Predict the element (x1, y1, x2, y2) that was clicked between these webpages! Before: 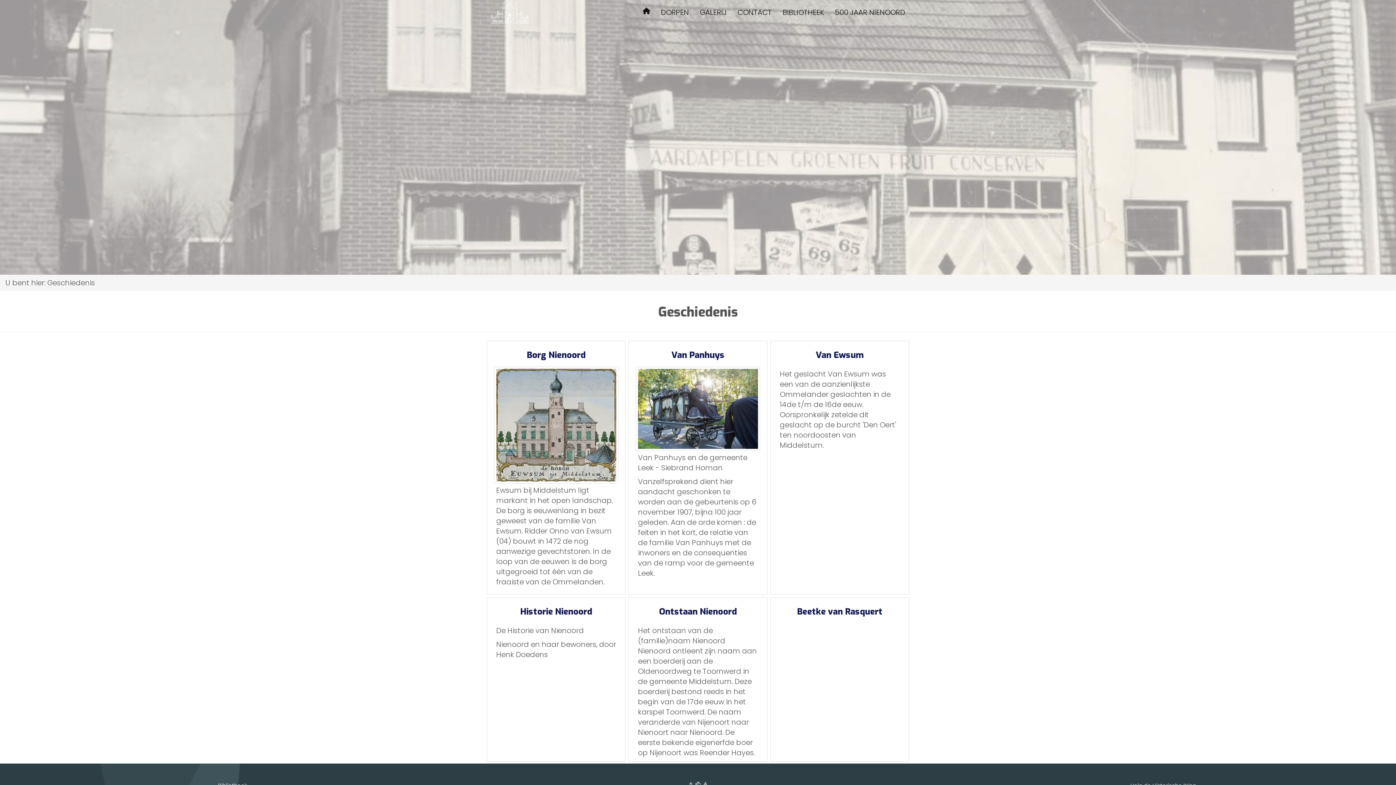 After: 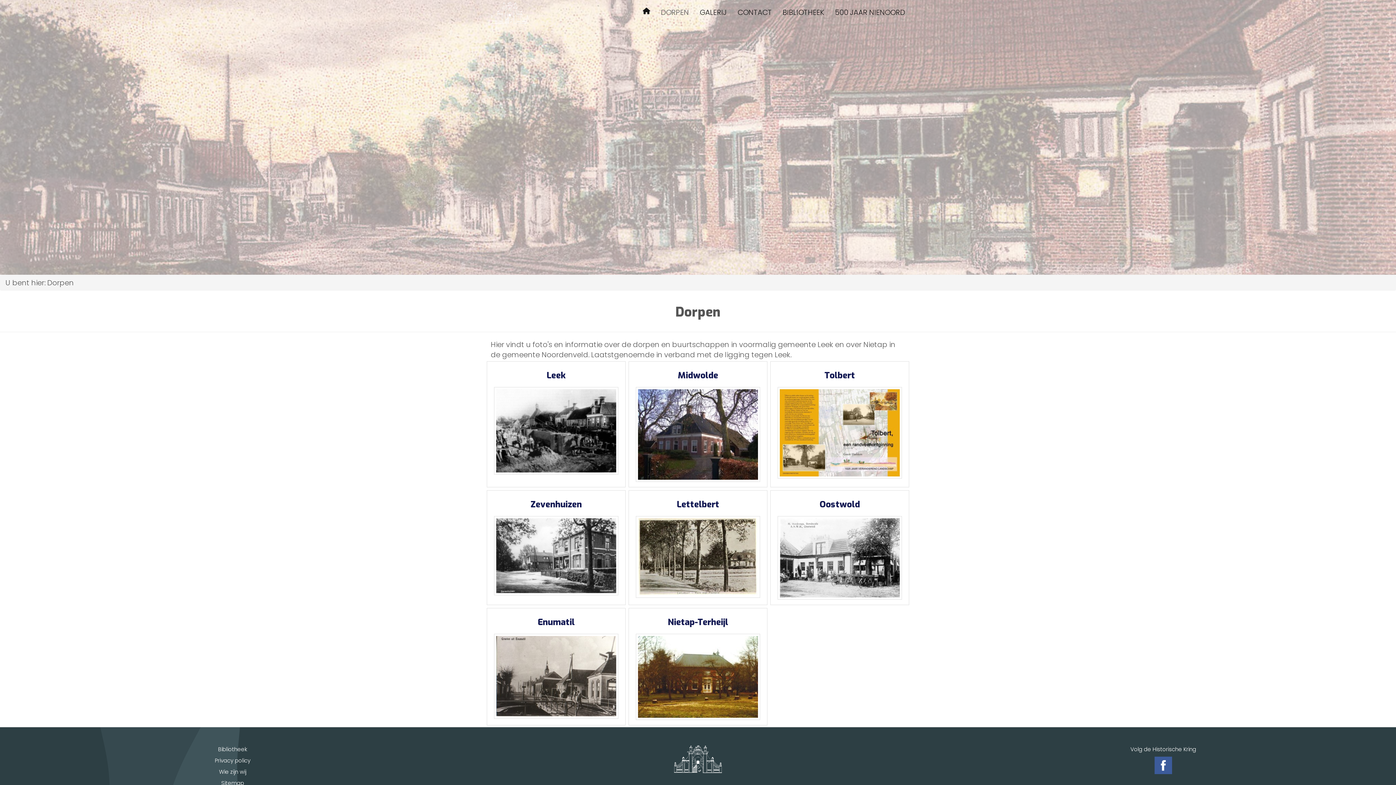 Action: bbox: (655, 3, 694, 21) label: DORPEN